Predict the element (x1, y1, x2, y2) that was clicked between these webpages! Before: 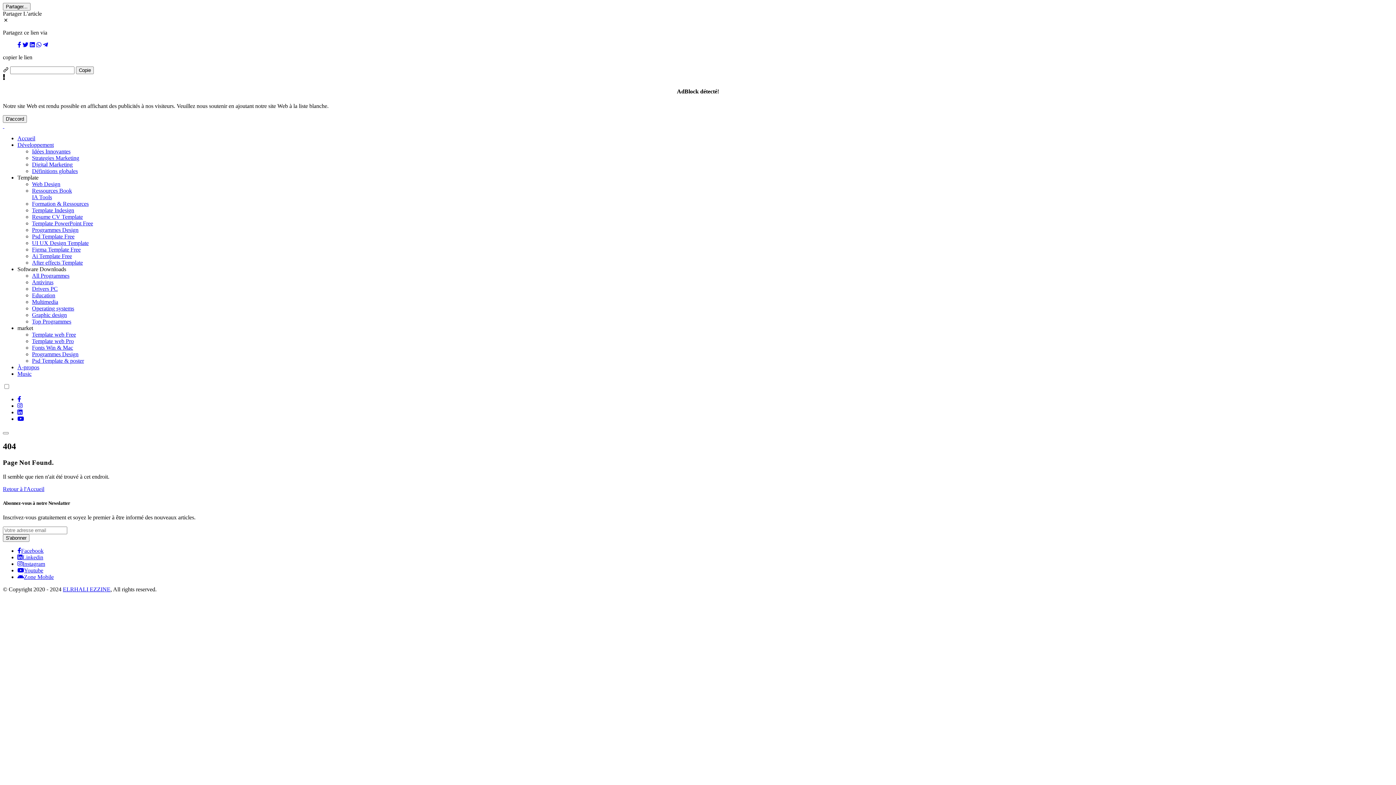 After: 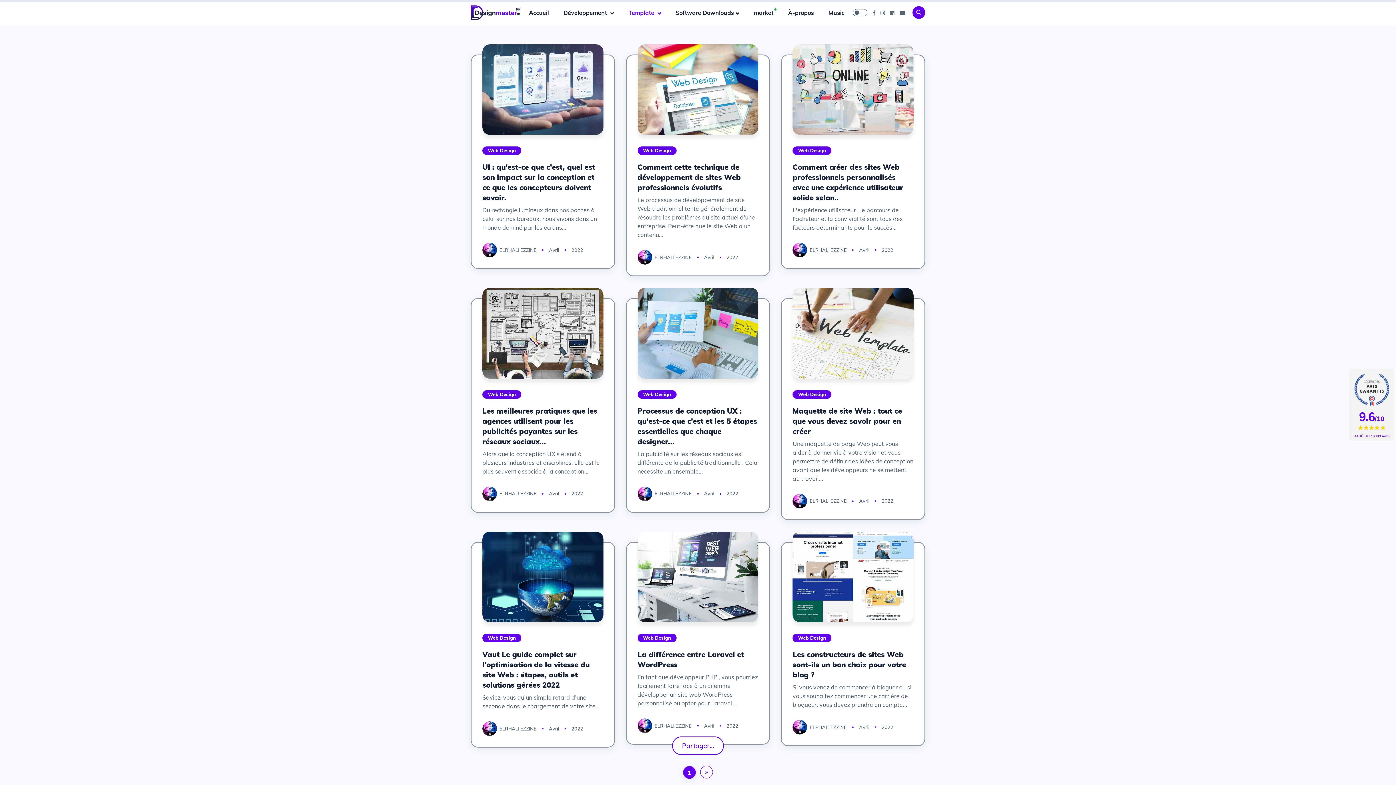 Action: label: Web Design bbox: (32, 180, 60, 187)